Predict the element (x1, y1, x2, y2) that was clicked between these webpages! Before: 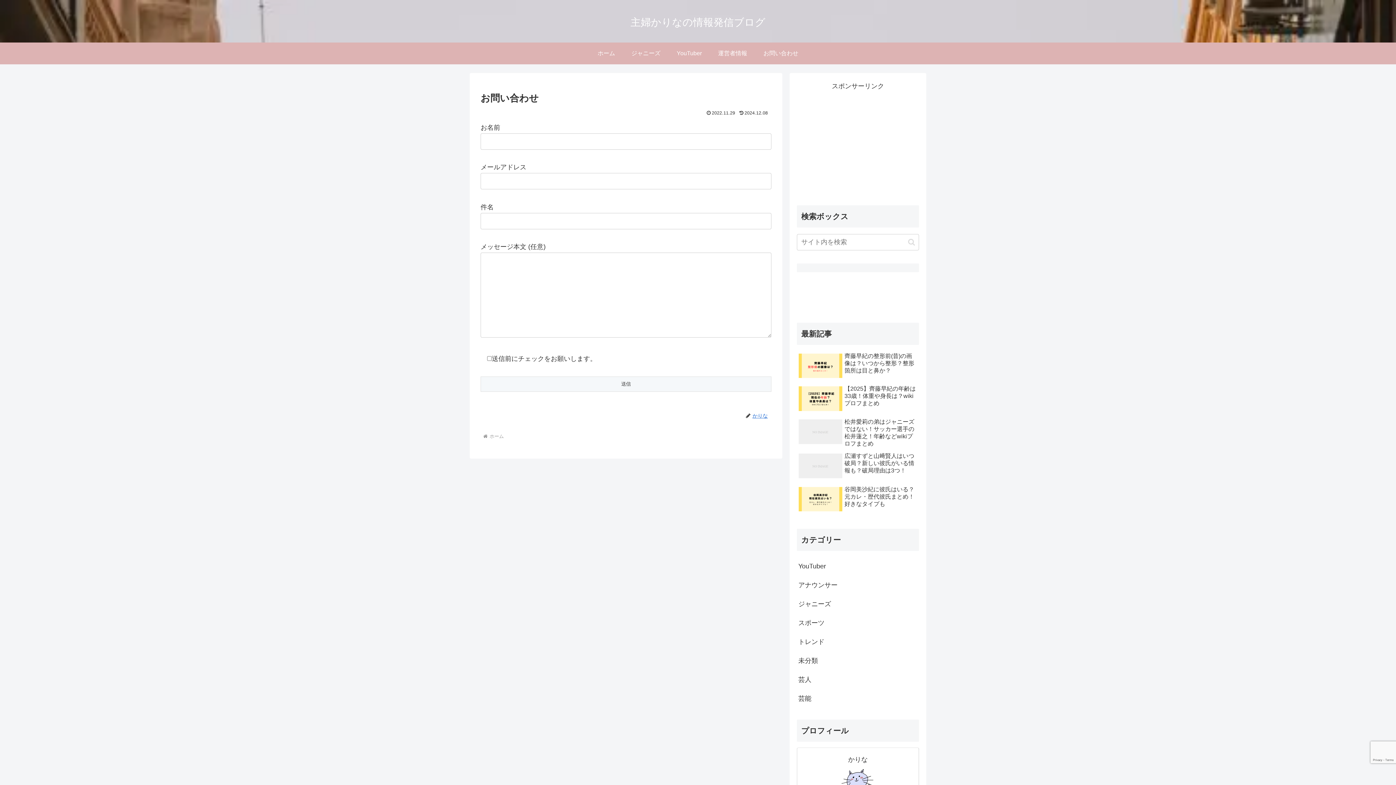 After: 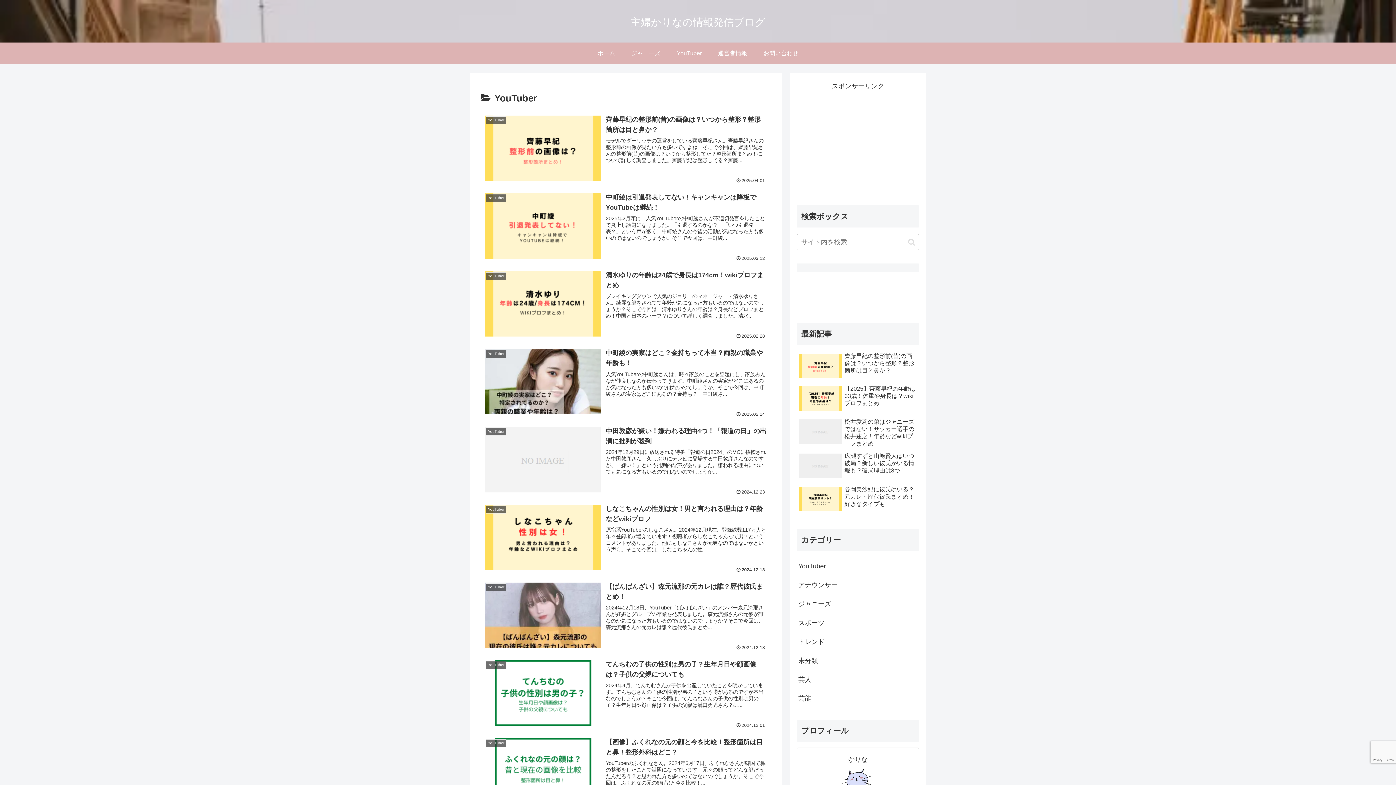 Action: label: YouTuber bbox: (668, 42, 710, 64)